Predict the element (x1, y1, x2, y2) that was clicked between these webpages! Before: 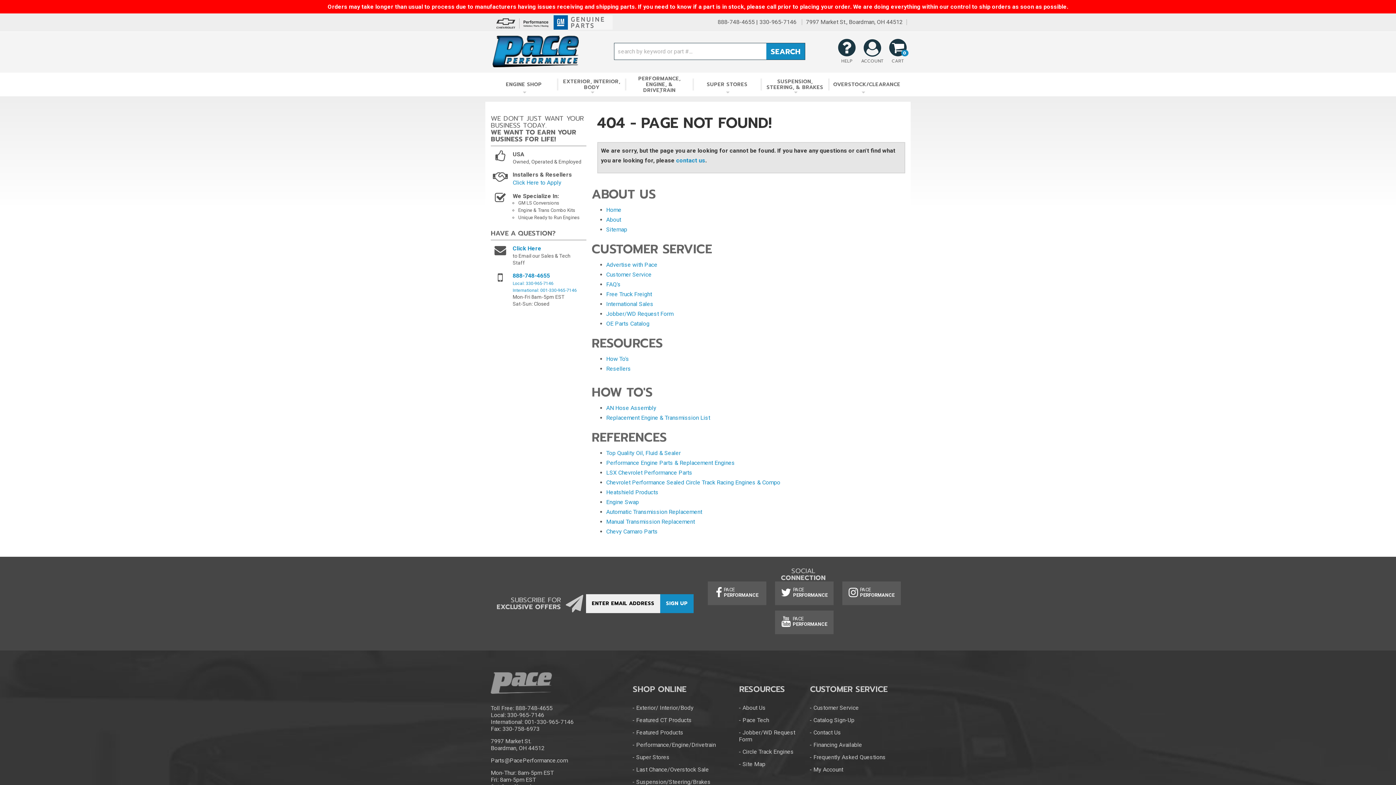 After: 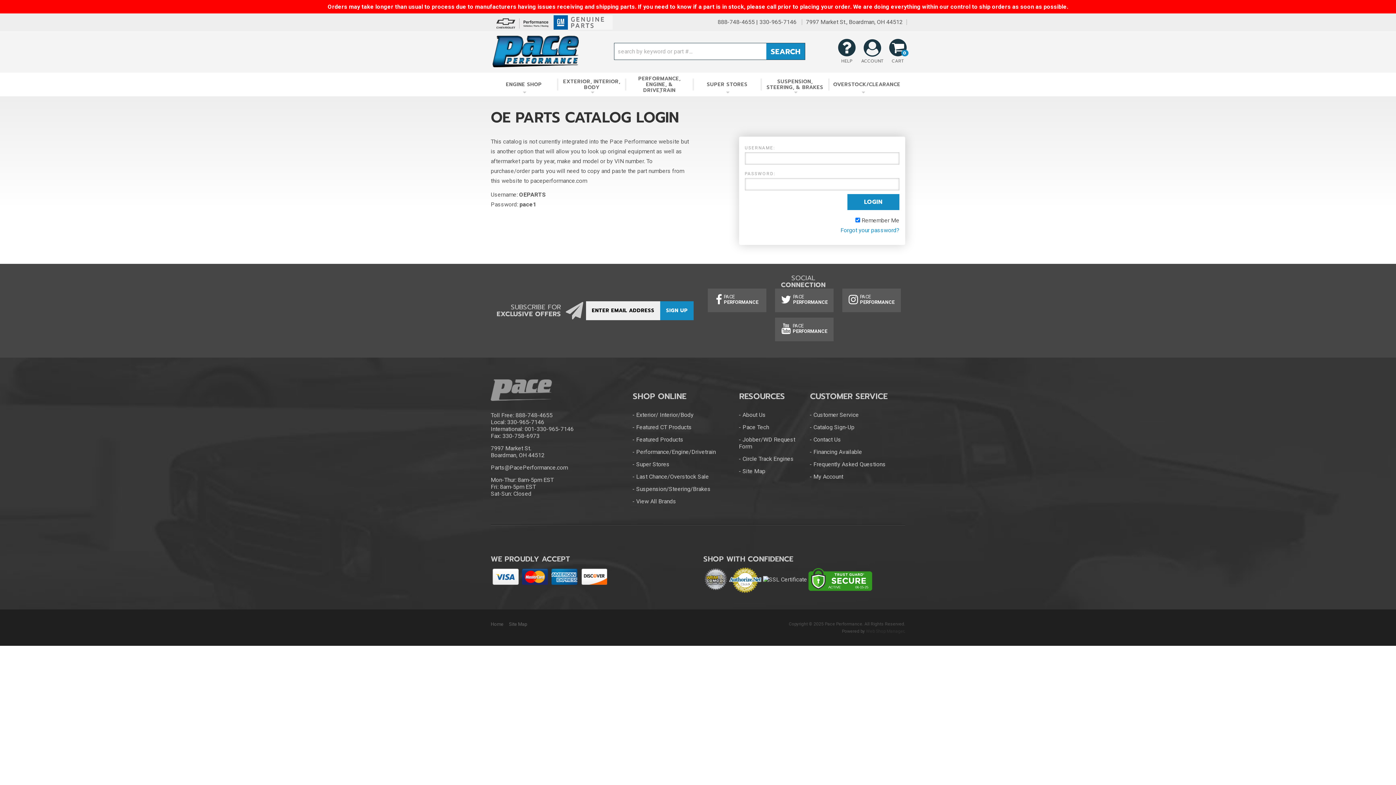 Action: label: OE Parts Catalog bbox: (606, 320, 649, 327)